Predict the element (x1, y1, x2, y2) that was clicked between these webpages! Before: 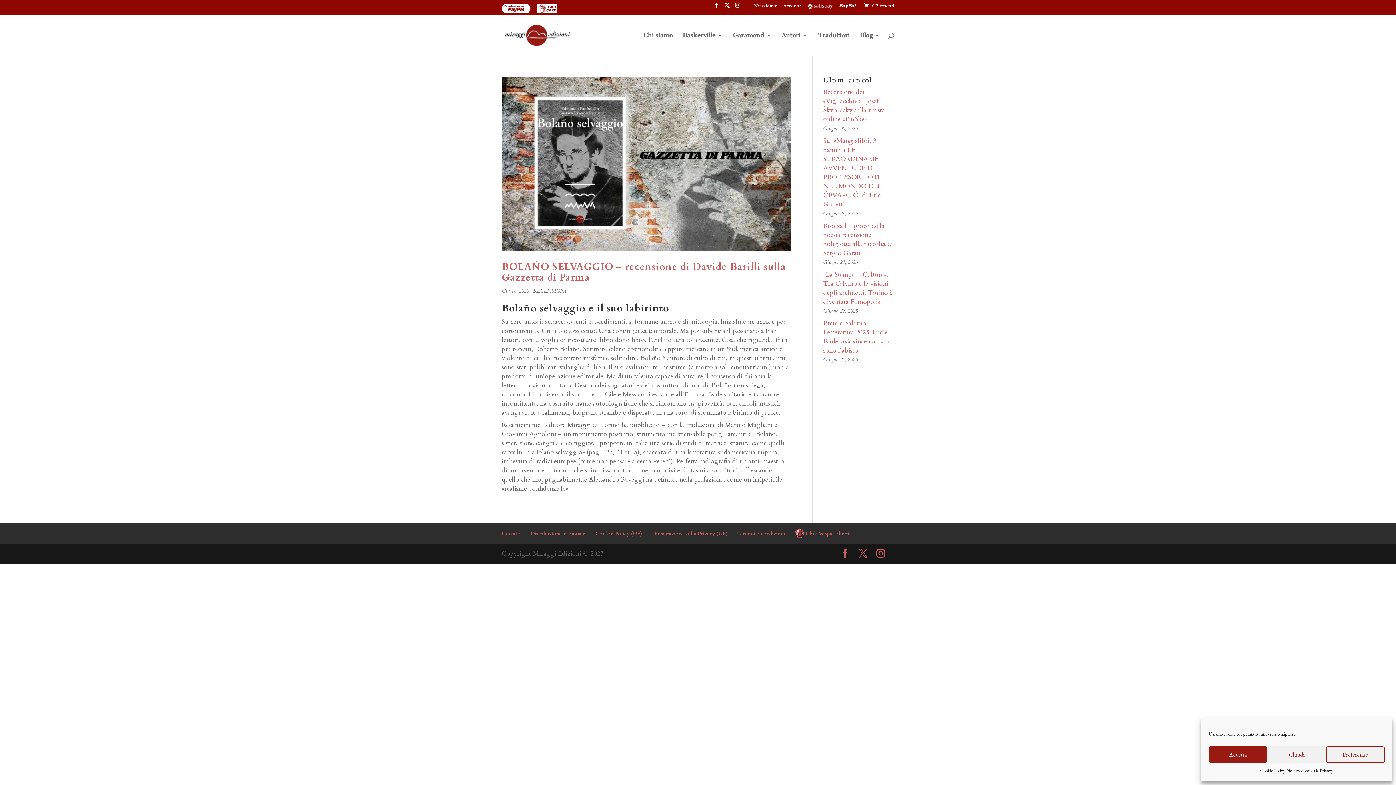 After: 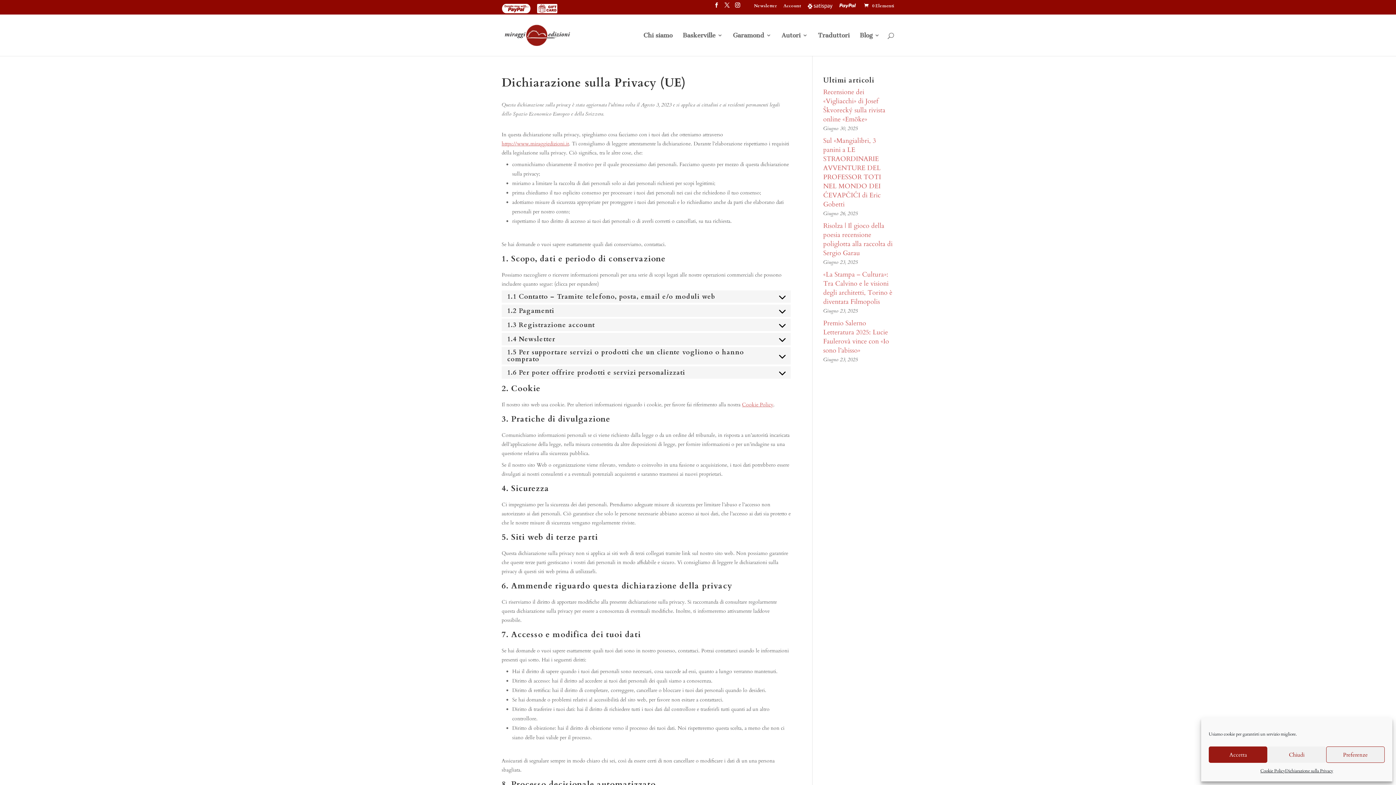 Action: bbox: (1285, 766, 1333, 776) label: Dichiarazione sulla Privacy